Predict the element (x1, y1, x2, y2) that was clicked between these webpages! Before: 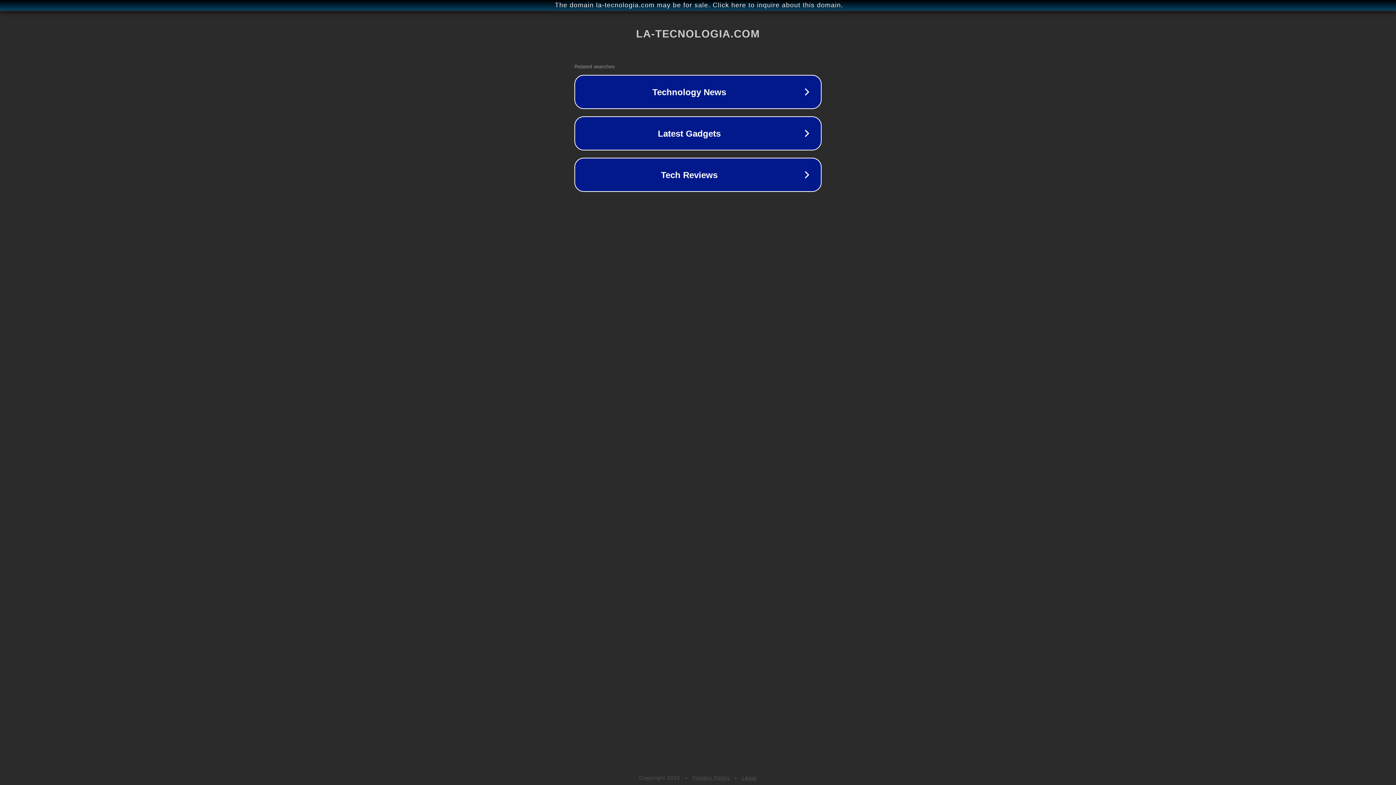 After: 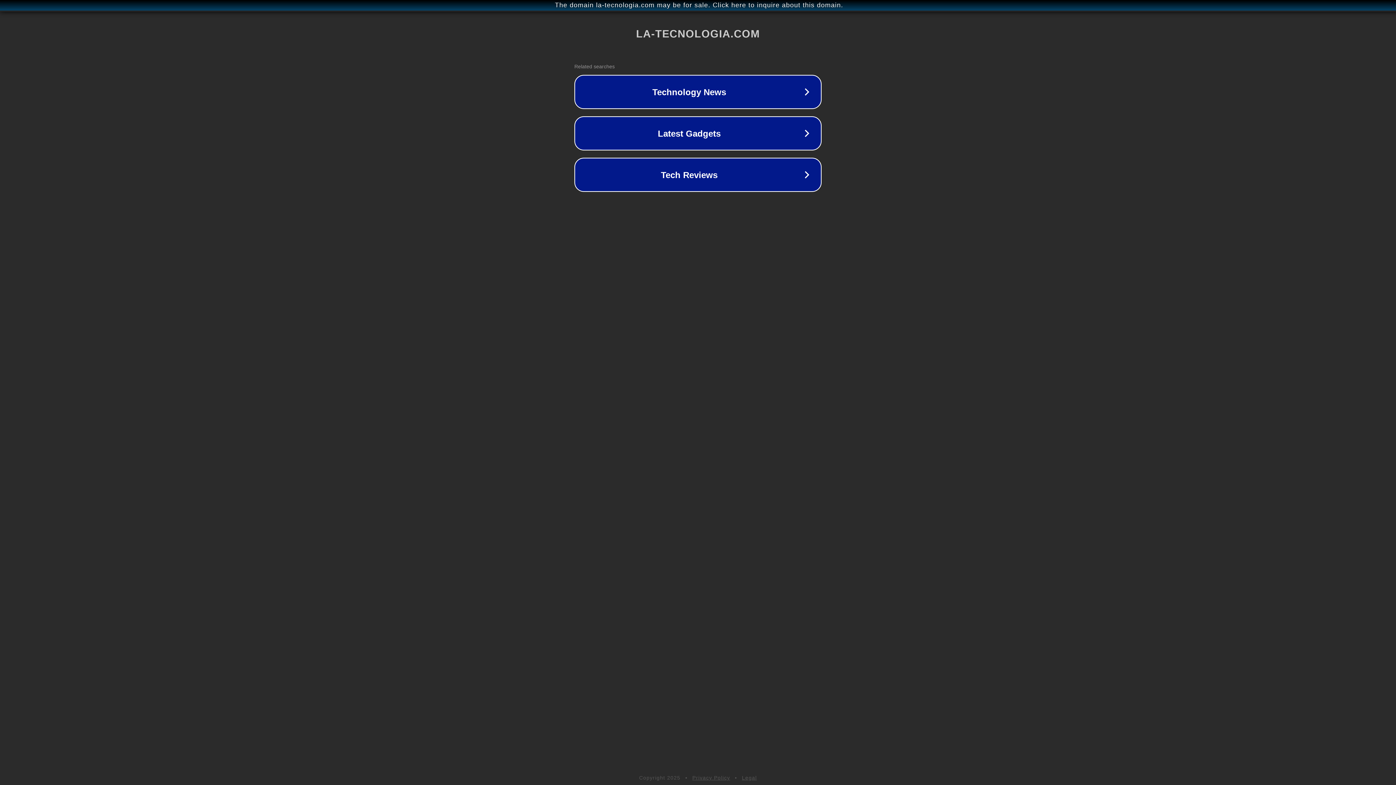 Action: label: Legal bbox: (742, 775, 757, 781)